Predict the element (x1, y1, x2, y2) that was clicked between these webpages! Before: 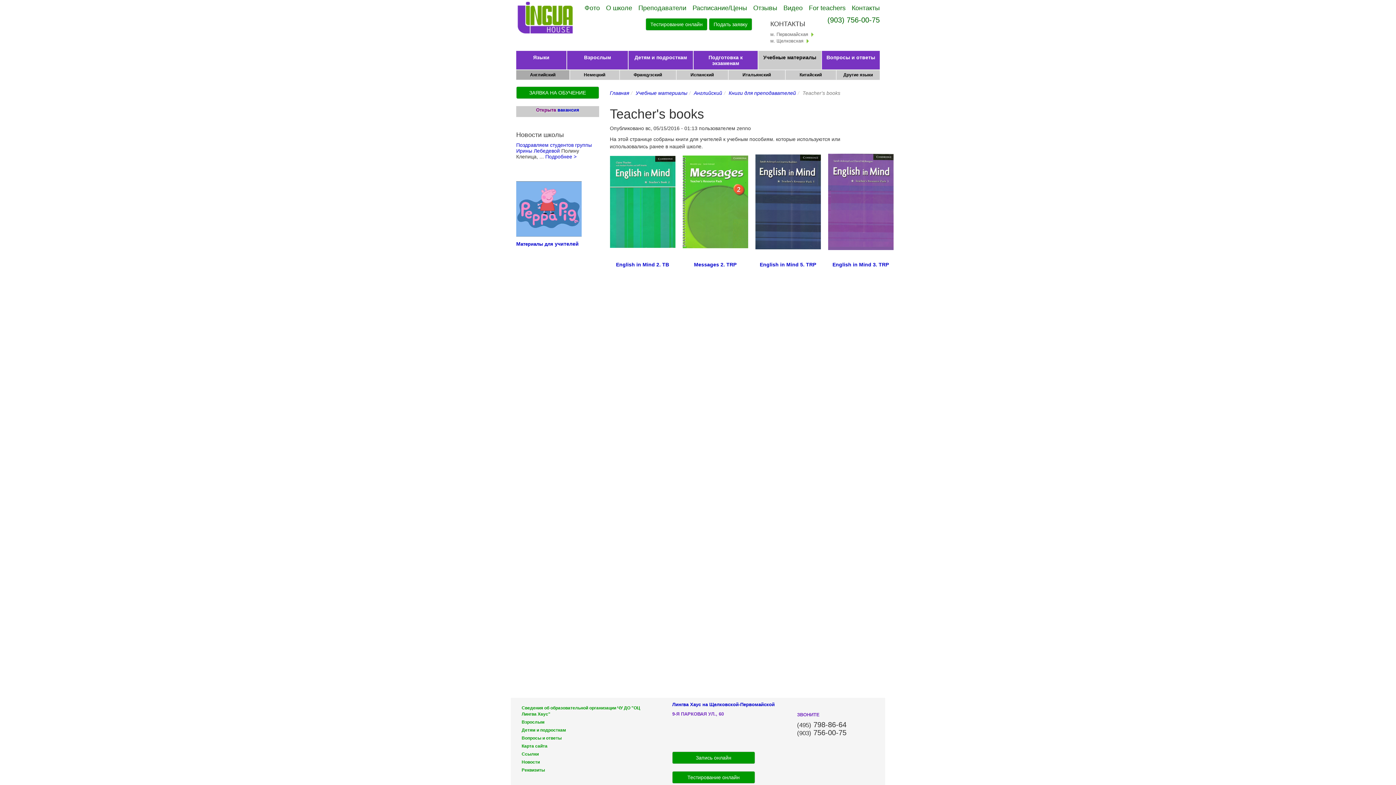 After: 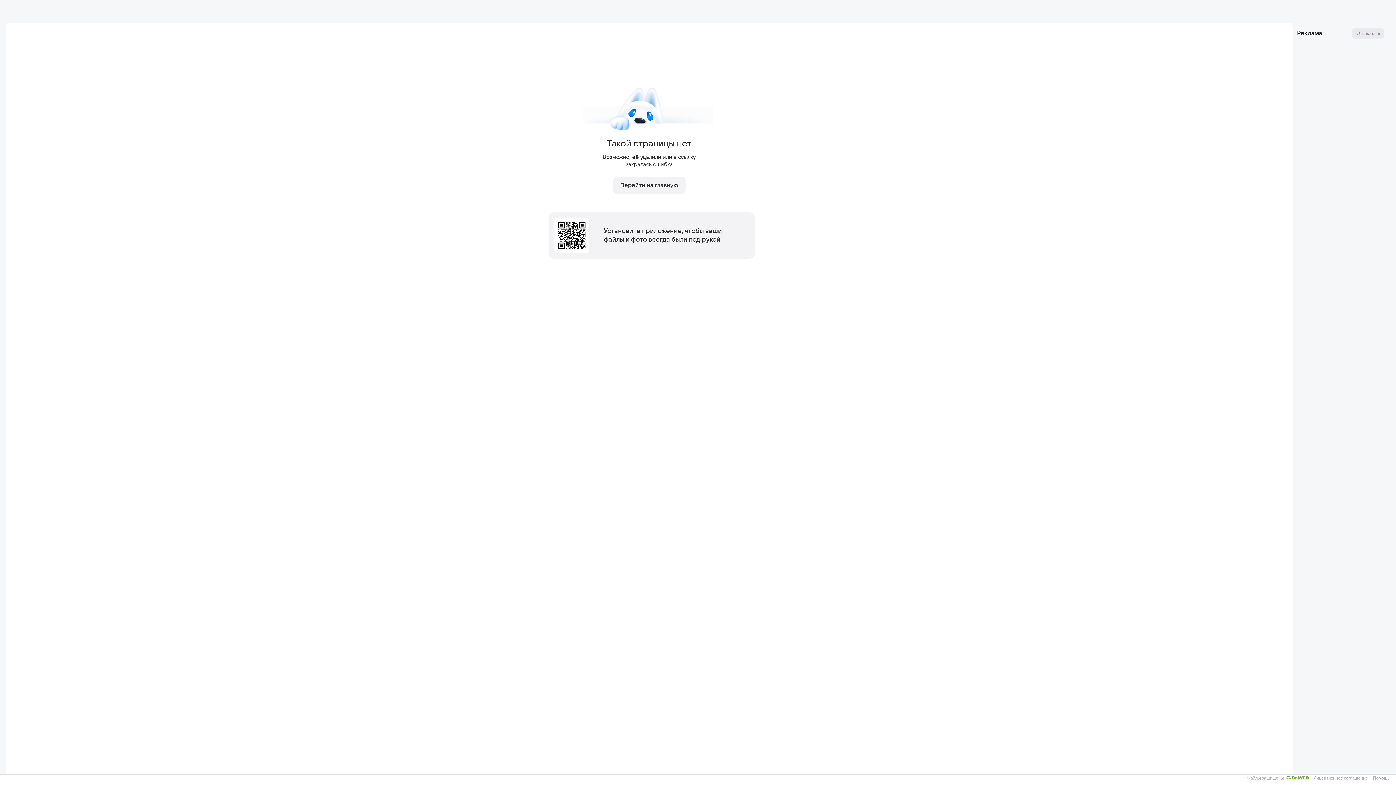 Action: bbox: (682, 198, 748, 204)